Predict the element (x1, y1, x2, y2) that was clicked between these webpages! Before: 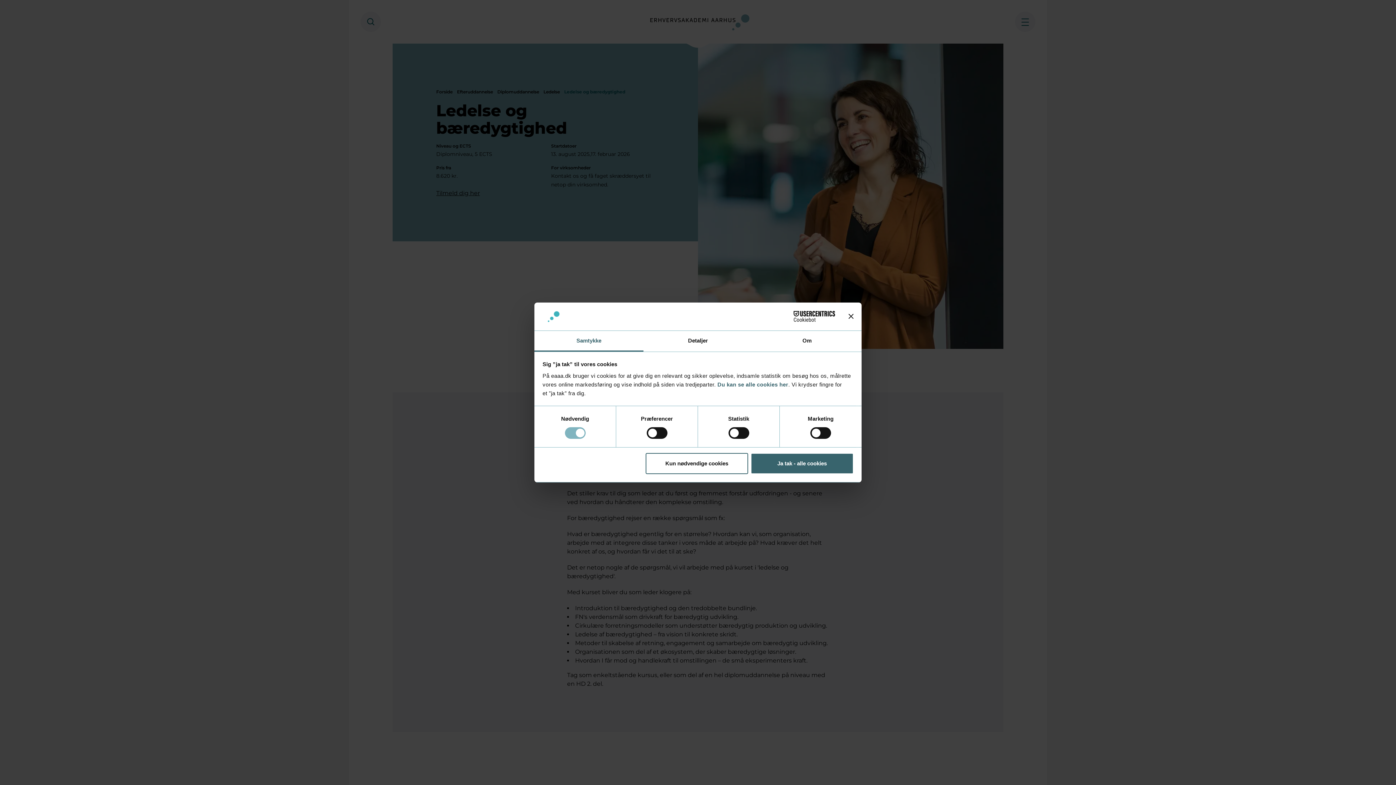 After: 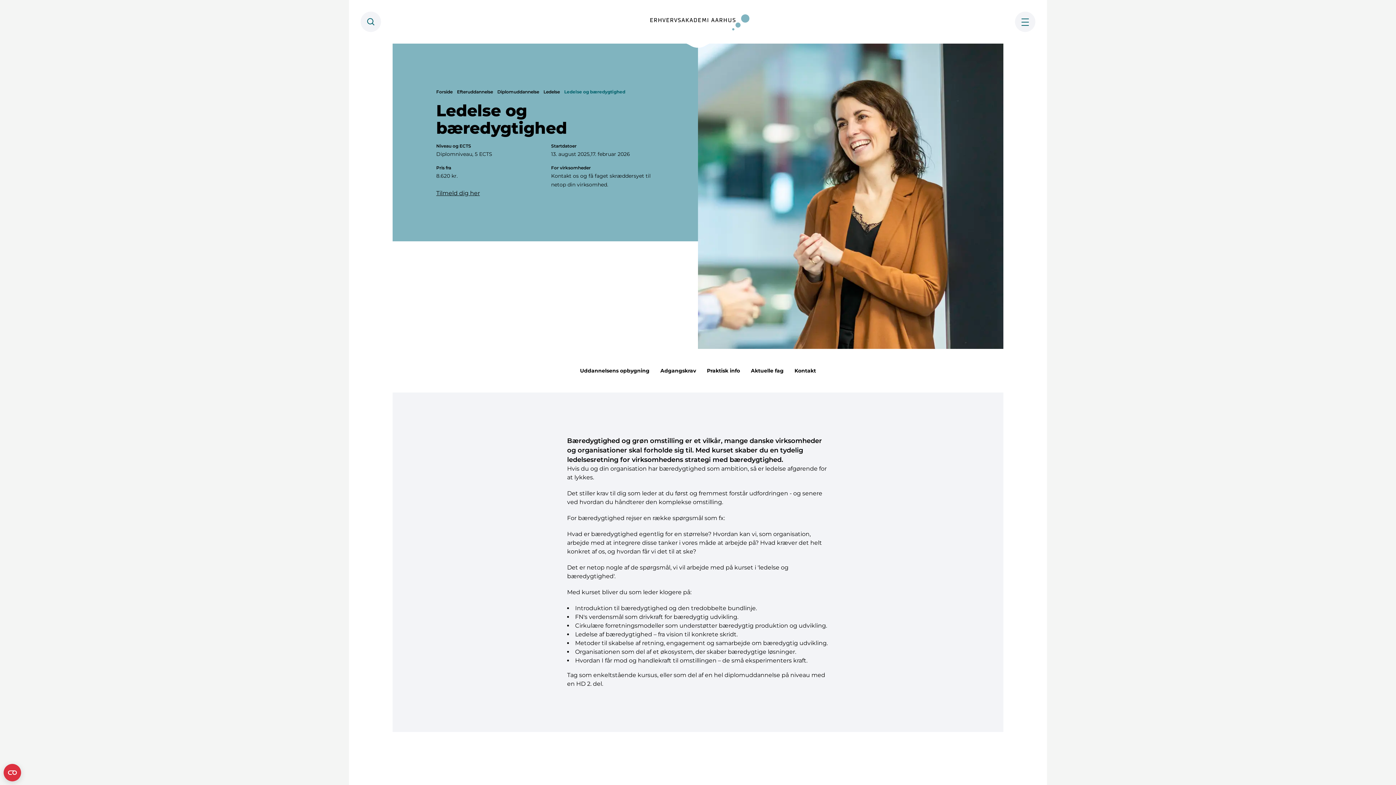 Action: bbox: (645, 453, 748, 474) label: Kun nødvendige cookies